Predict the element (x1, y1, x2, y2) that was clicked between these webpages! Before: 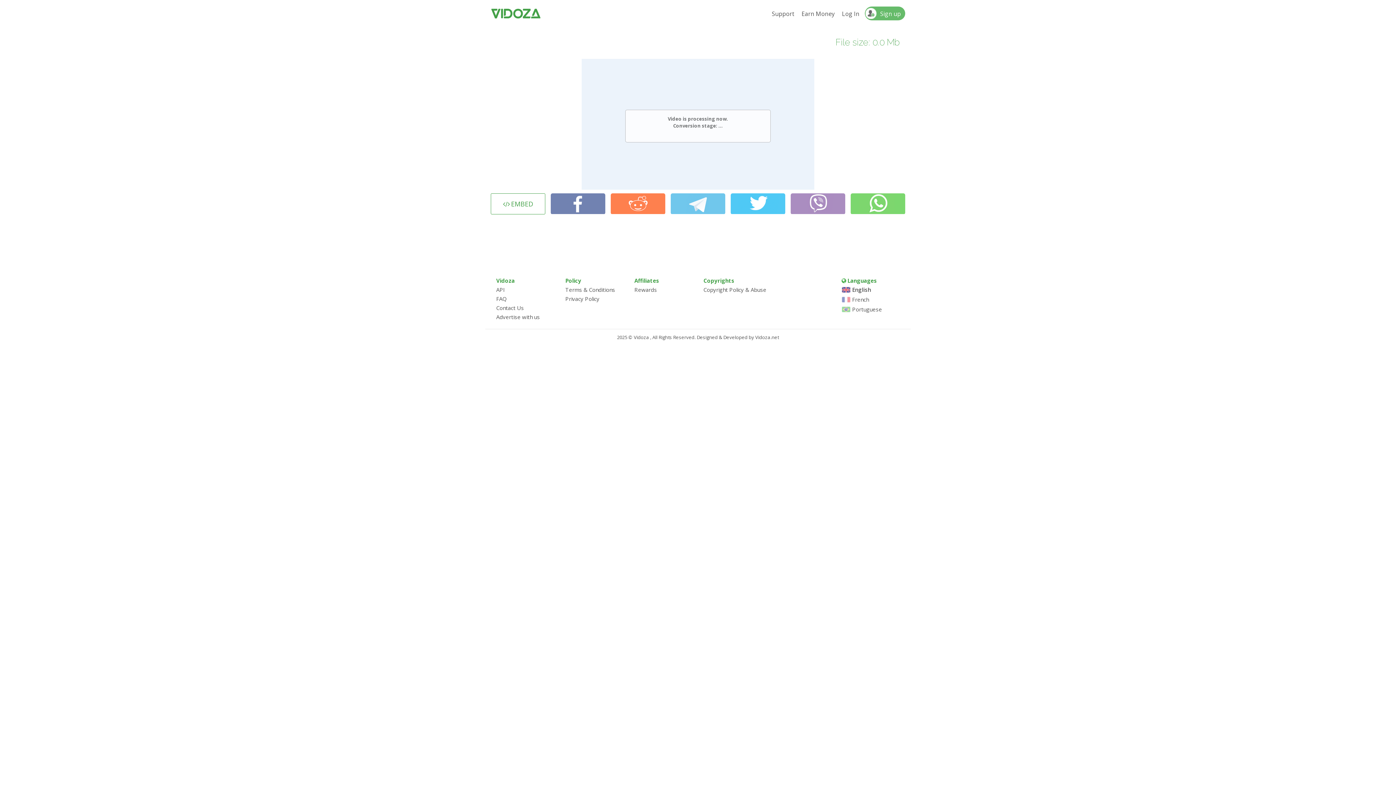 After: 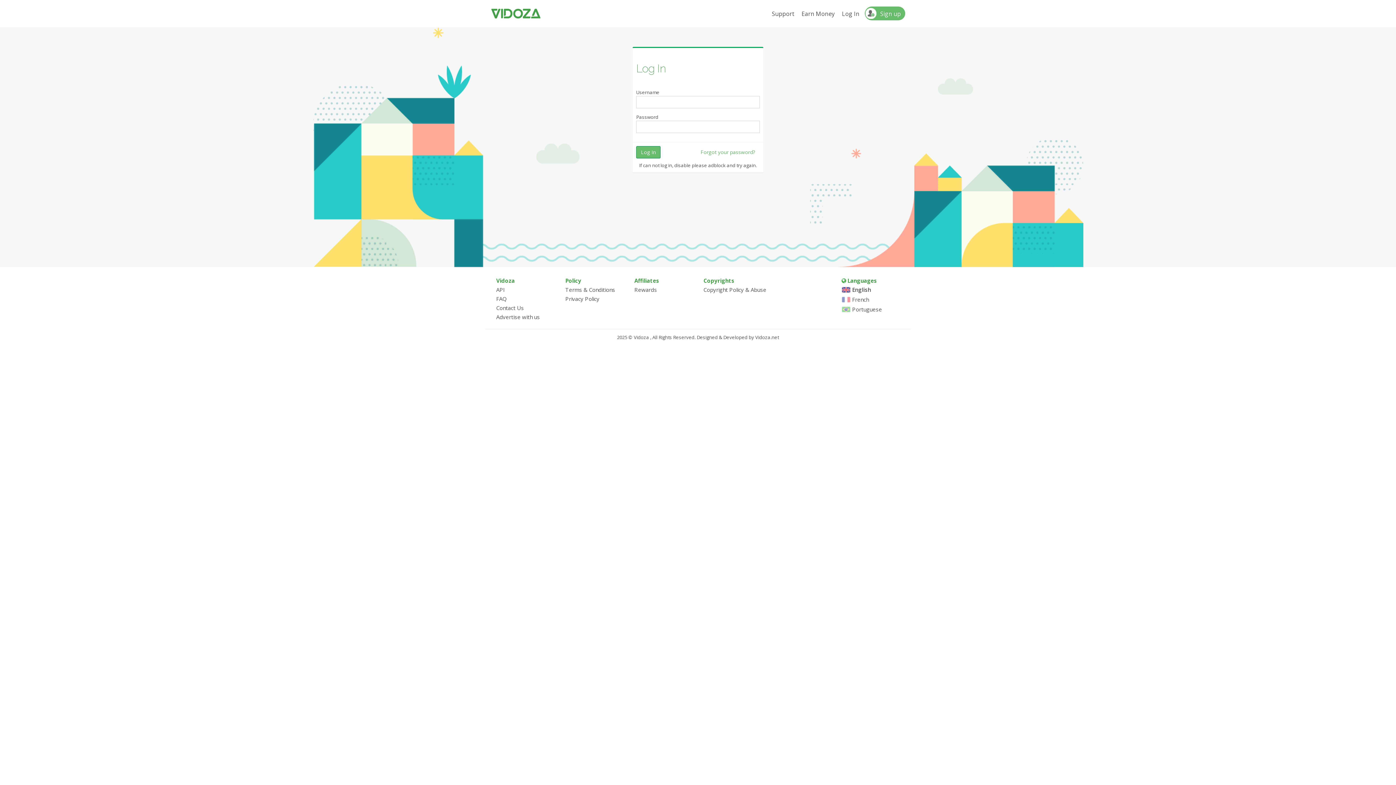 Action: label: Log In bbox: (838, 7, 863, 19)